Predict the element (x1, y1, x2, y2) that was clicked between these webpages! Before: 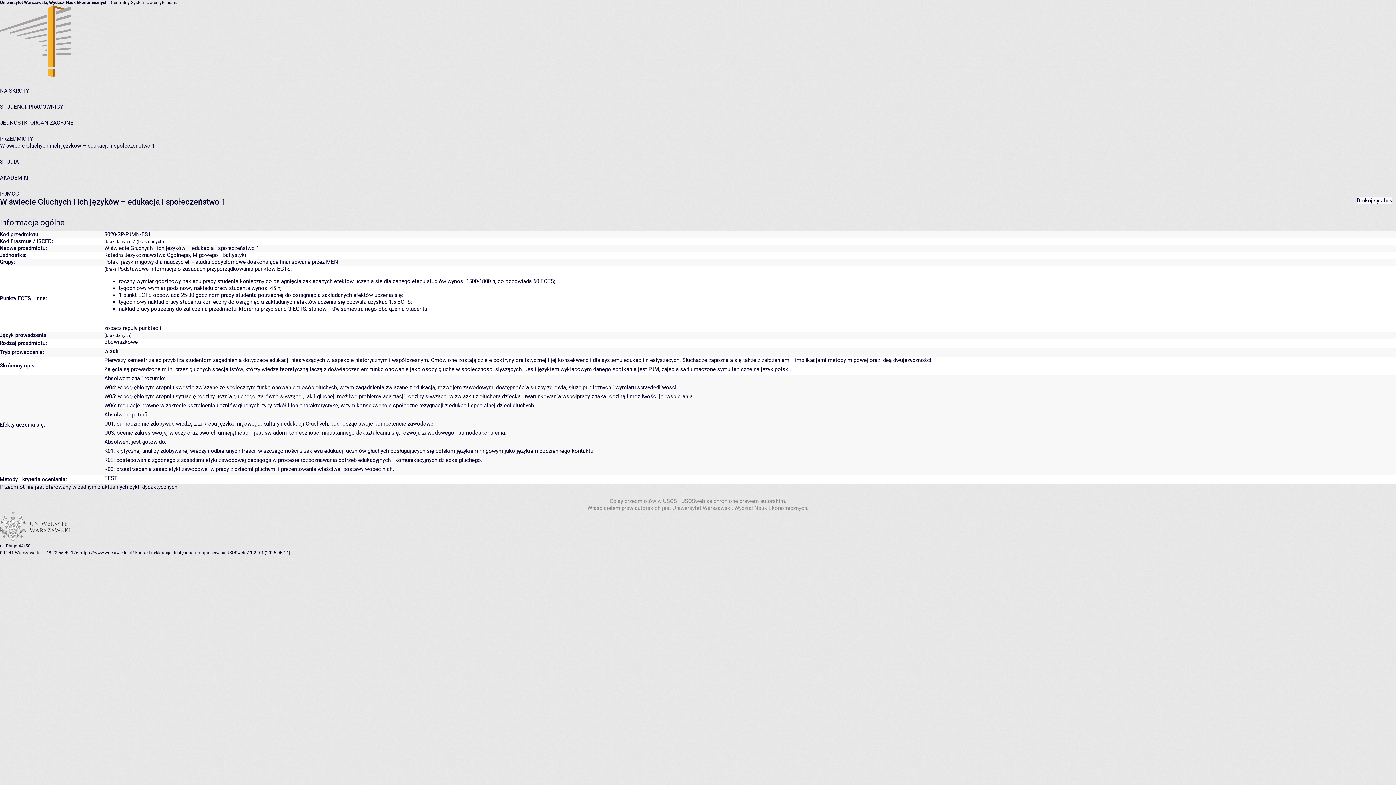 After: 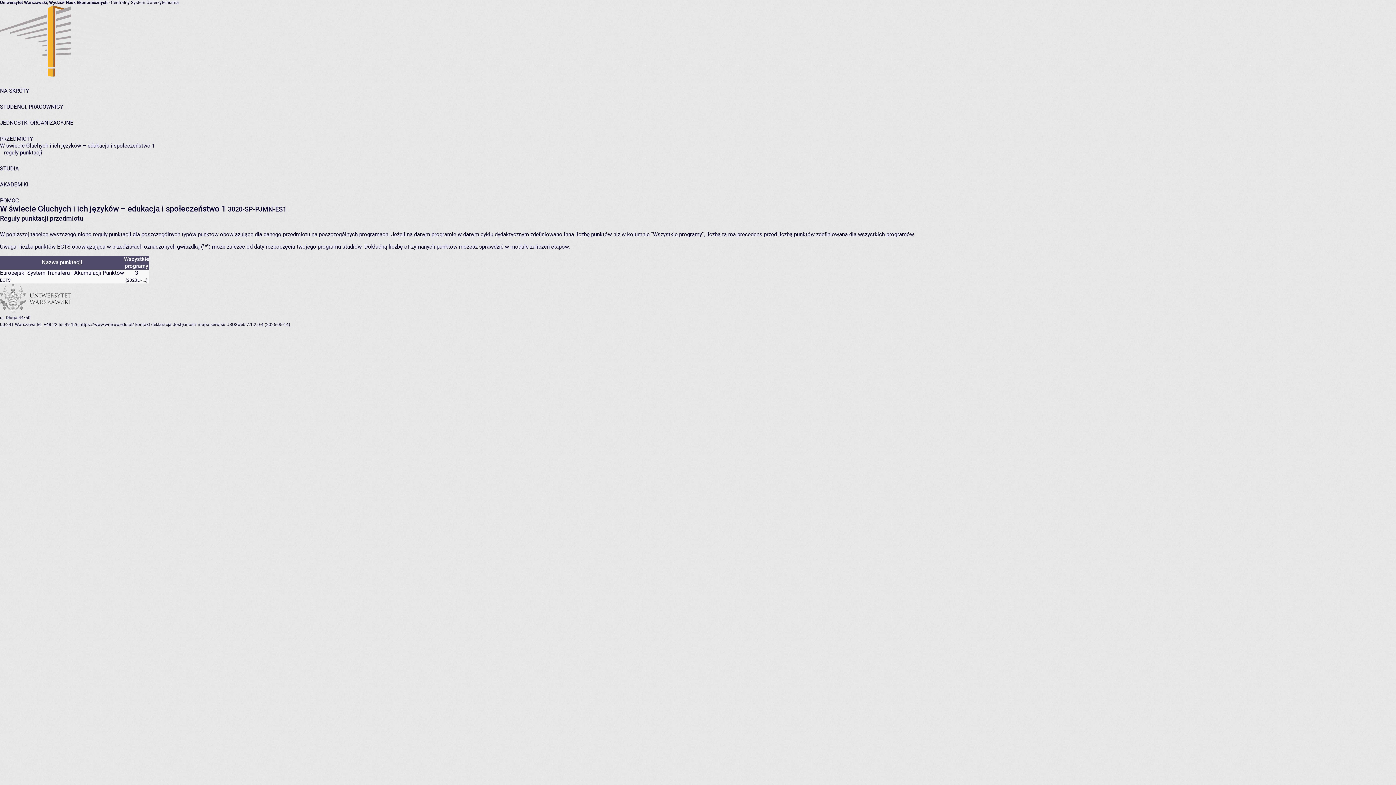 Action: bbox: (104, 325, 161, 331) label: zobacz reguły punktacji